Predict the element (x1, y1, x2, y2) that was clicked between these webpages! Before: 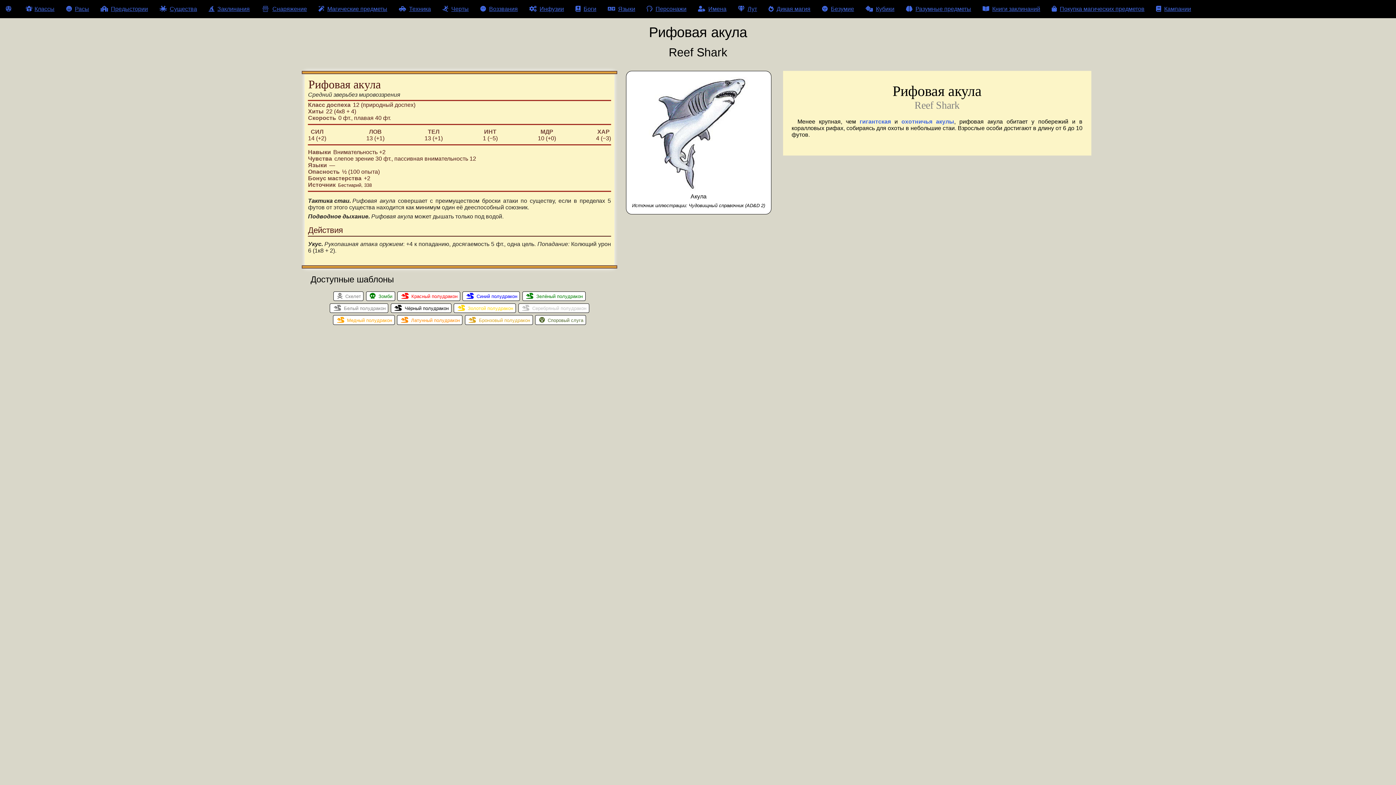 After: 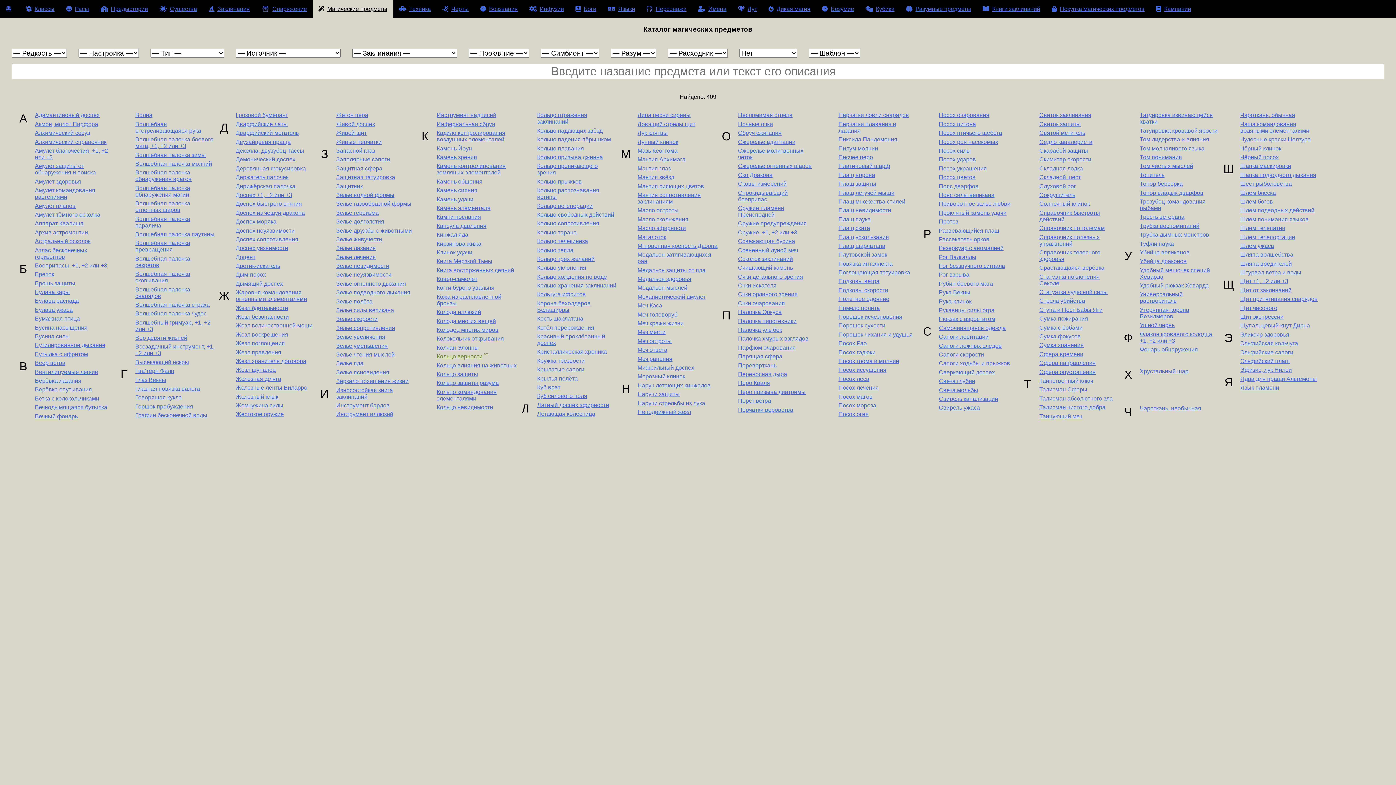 Action: bbox: (312, 0, 393, 18) label: Магические предметы